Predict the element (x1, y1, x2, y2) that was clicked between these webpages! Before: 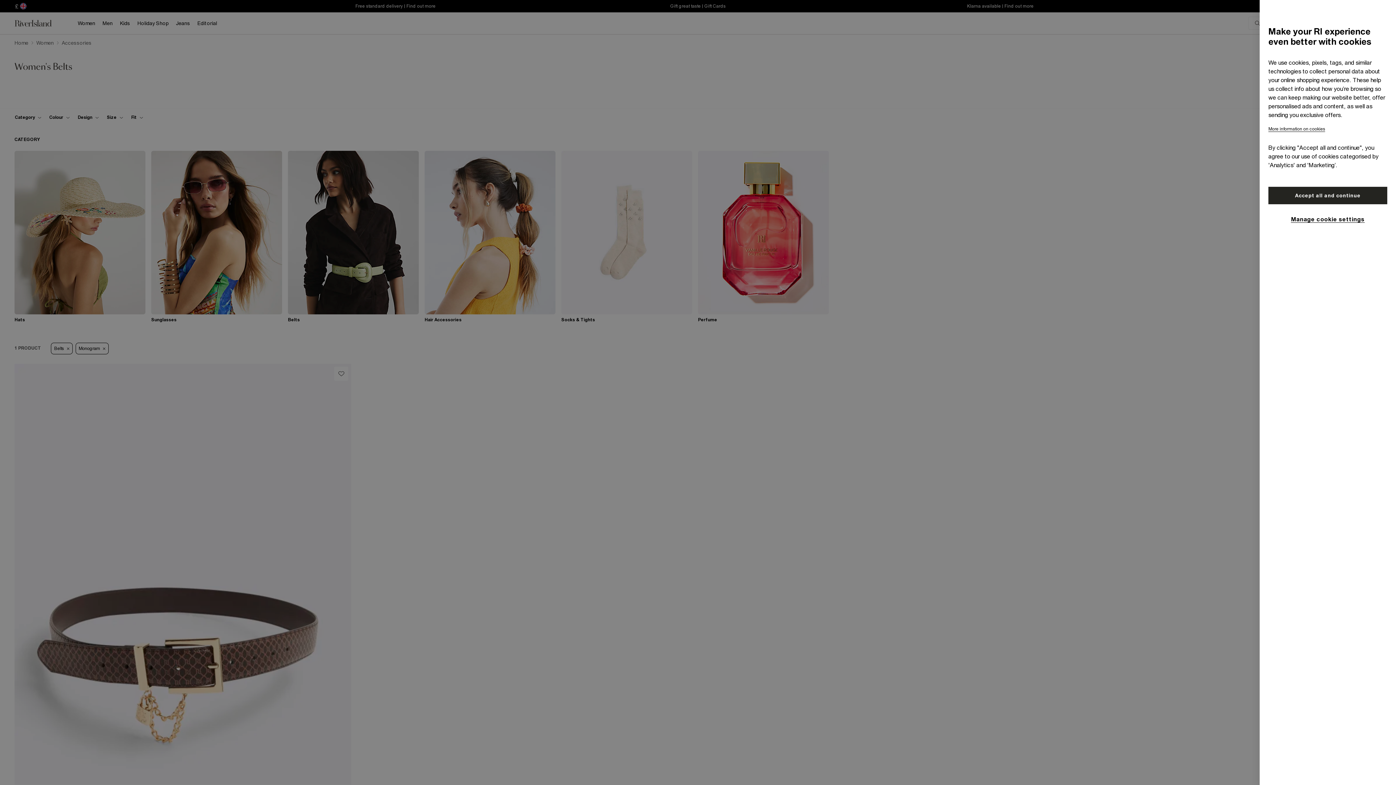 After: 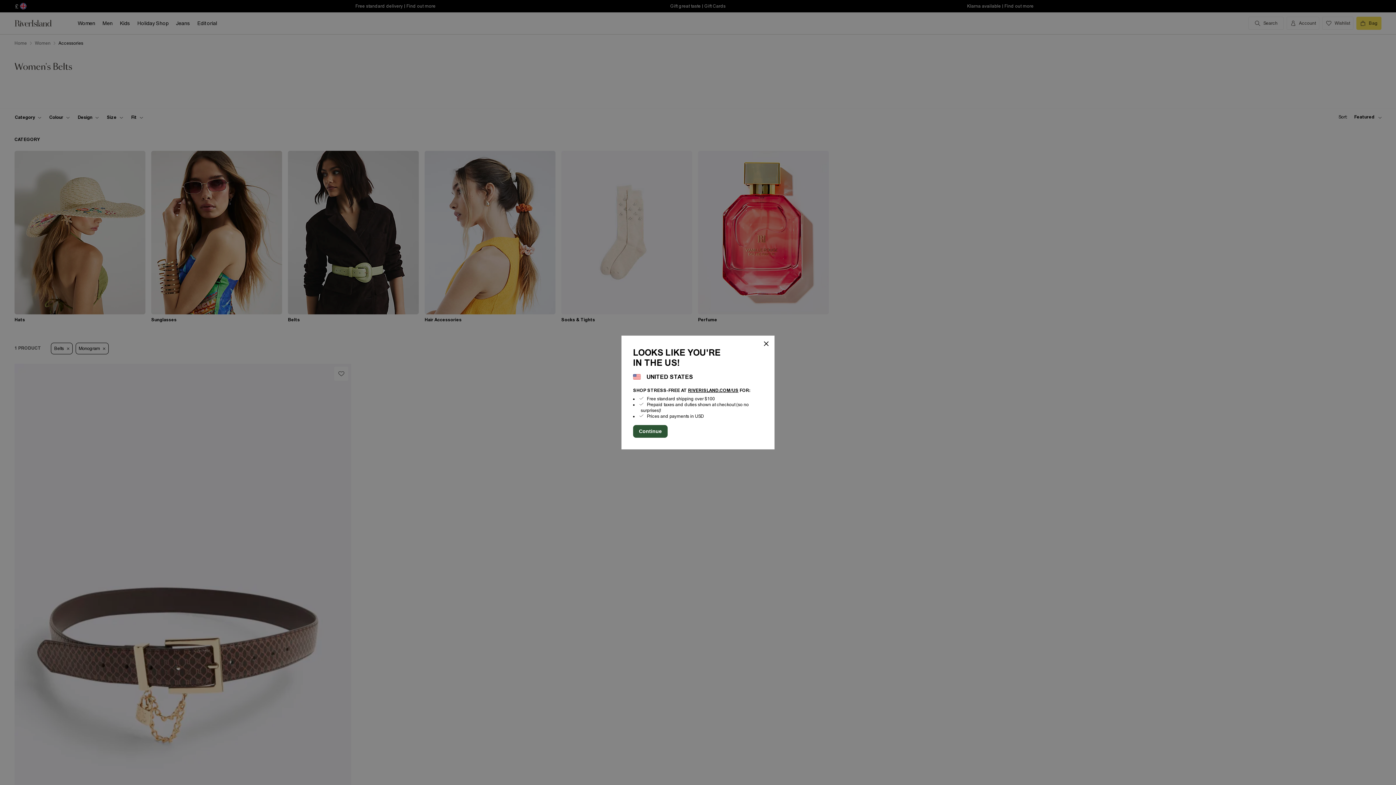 Action: bbox: (1268, 186, 1387, 204) label: Accept all and continue